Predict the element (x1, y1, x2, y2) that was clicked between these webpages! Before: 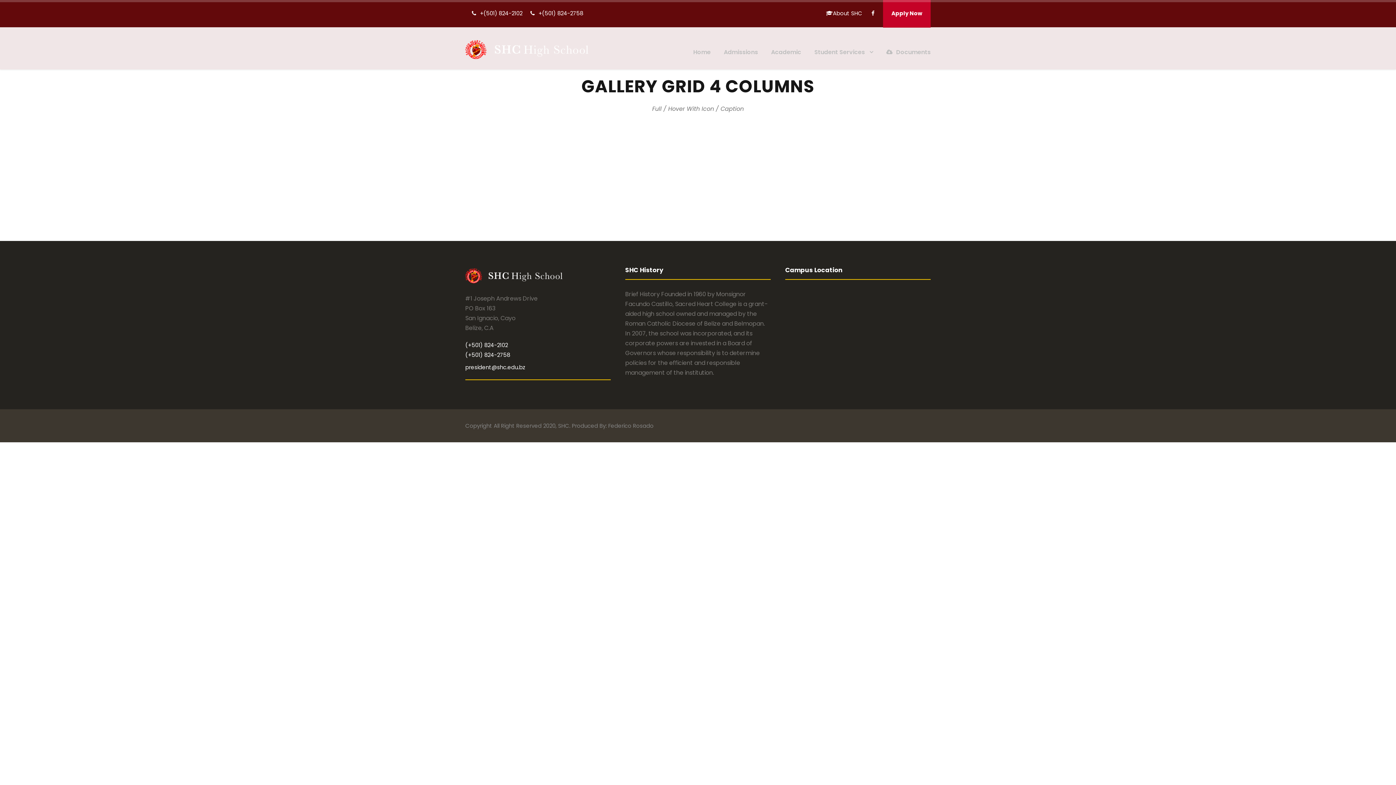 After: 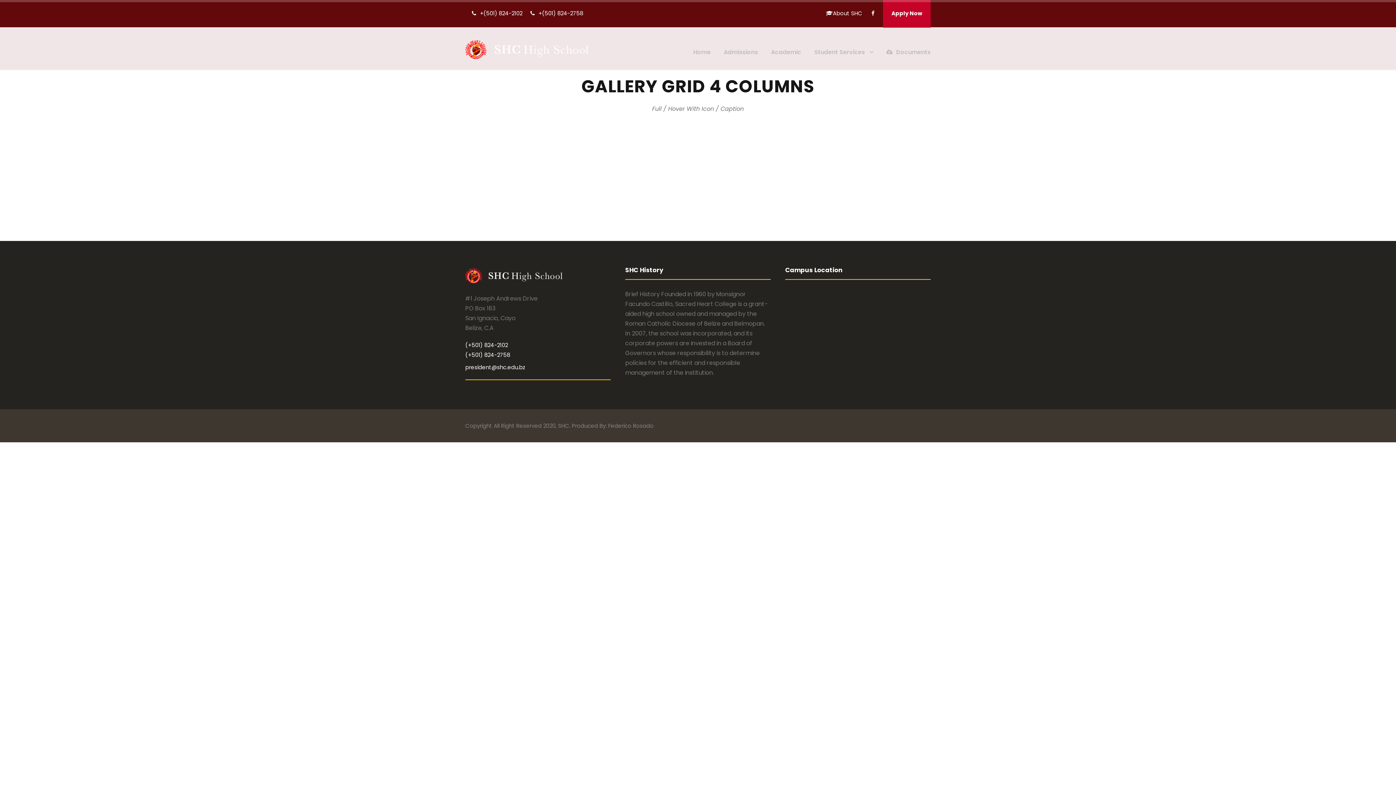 Action: bbox: (883, 0, 930, 27) label: Apply Now